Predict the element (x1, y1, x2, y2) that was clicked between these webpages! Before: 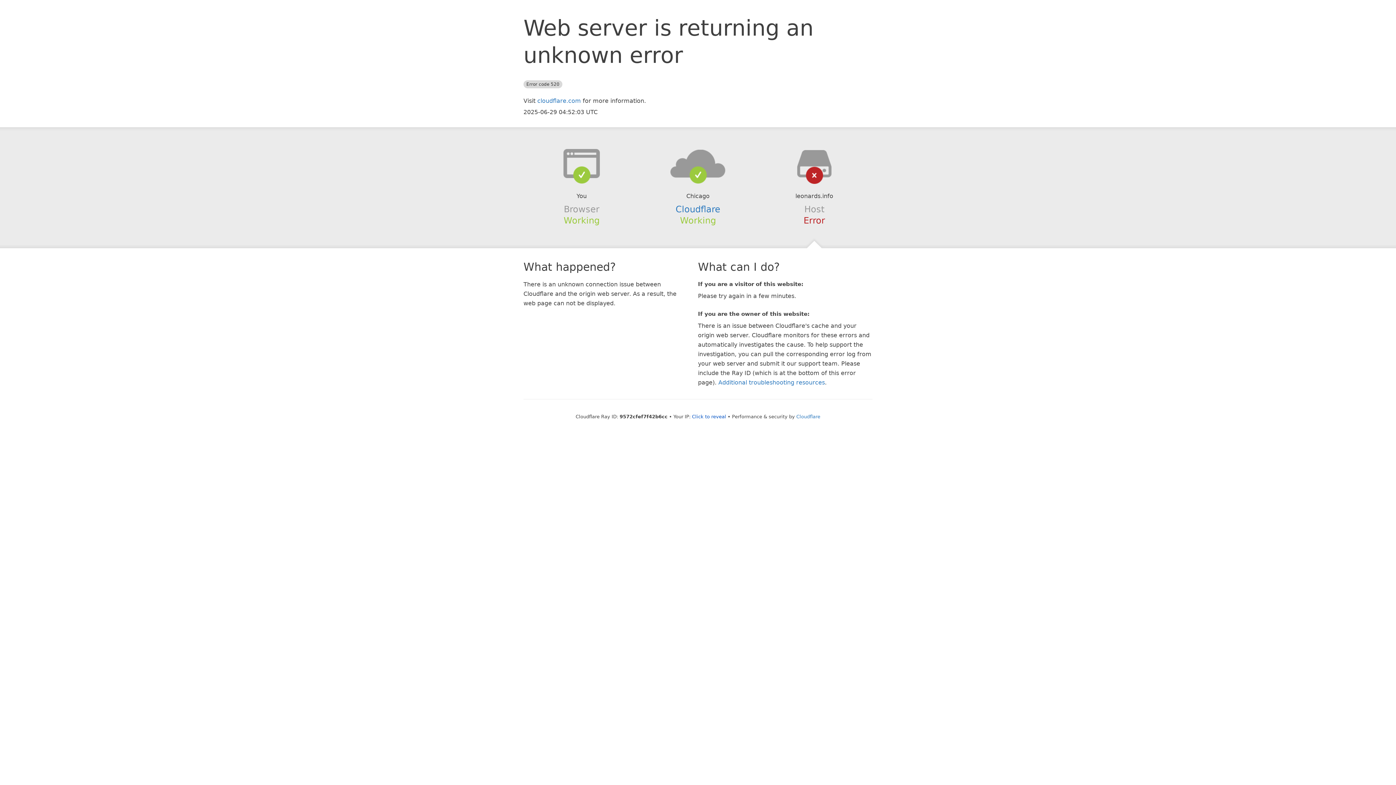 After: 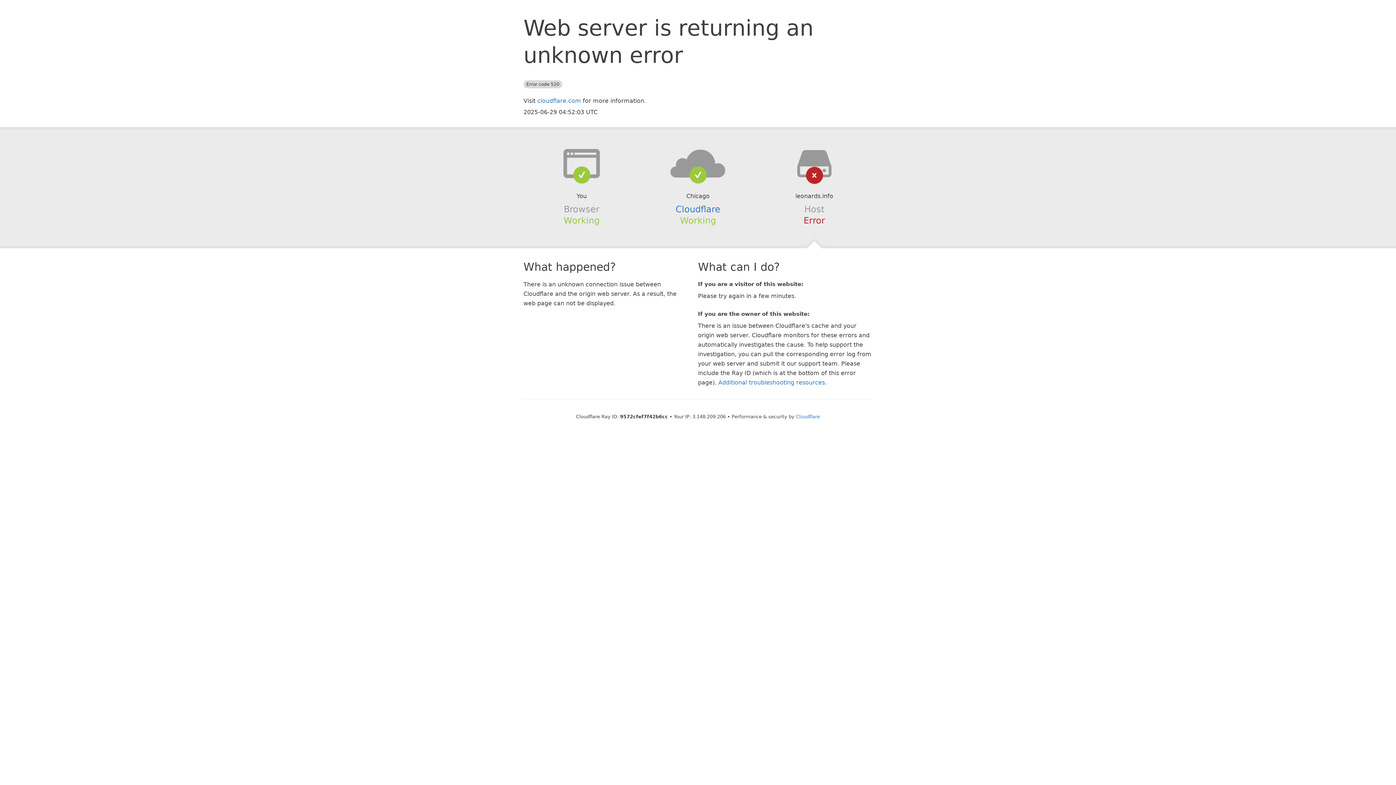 Action: label: Click to reveal bbox: (692, 414, 726, 419)